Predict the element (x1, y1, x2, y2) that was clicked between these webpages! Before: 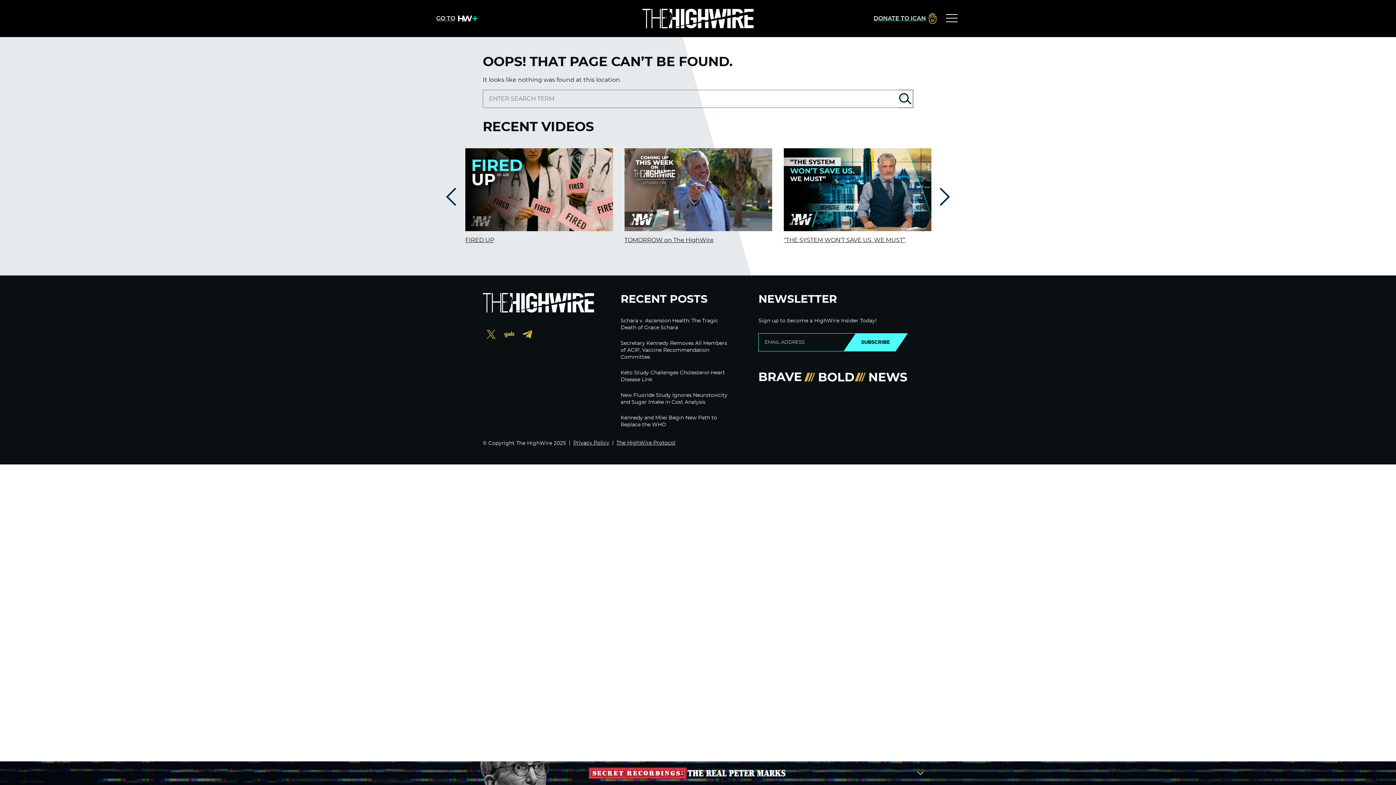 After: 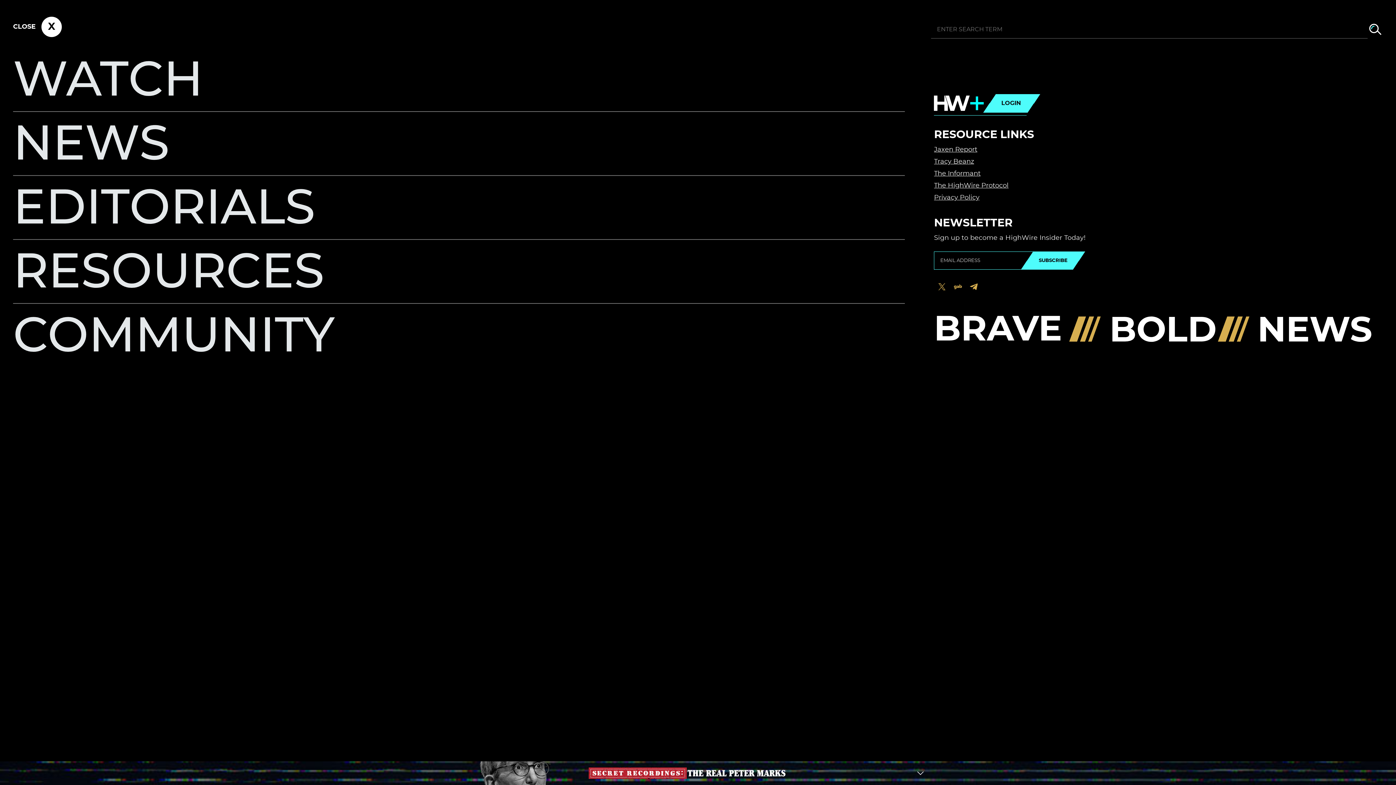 Action: bbox: (944, 10, 960, 26) label: Primary Menu